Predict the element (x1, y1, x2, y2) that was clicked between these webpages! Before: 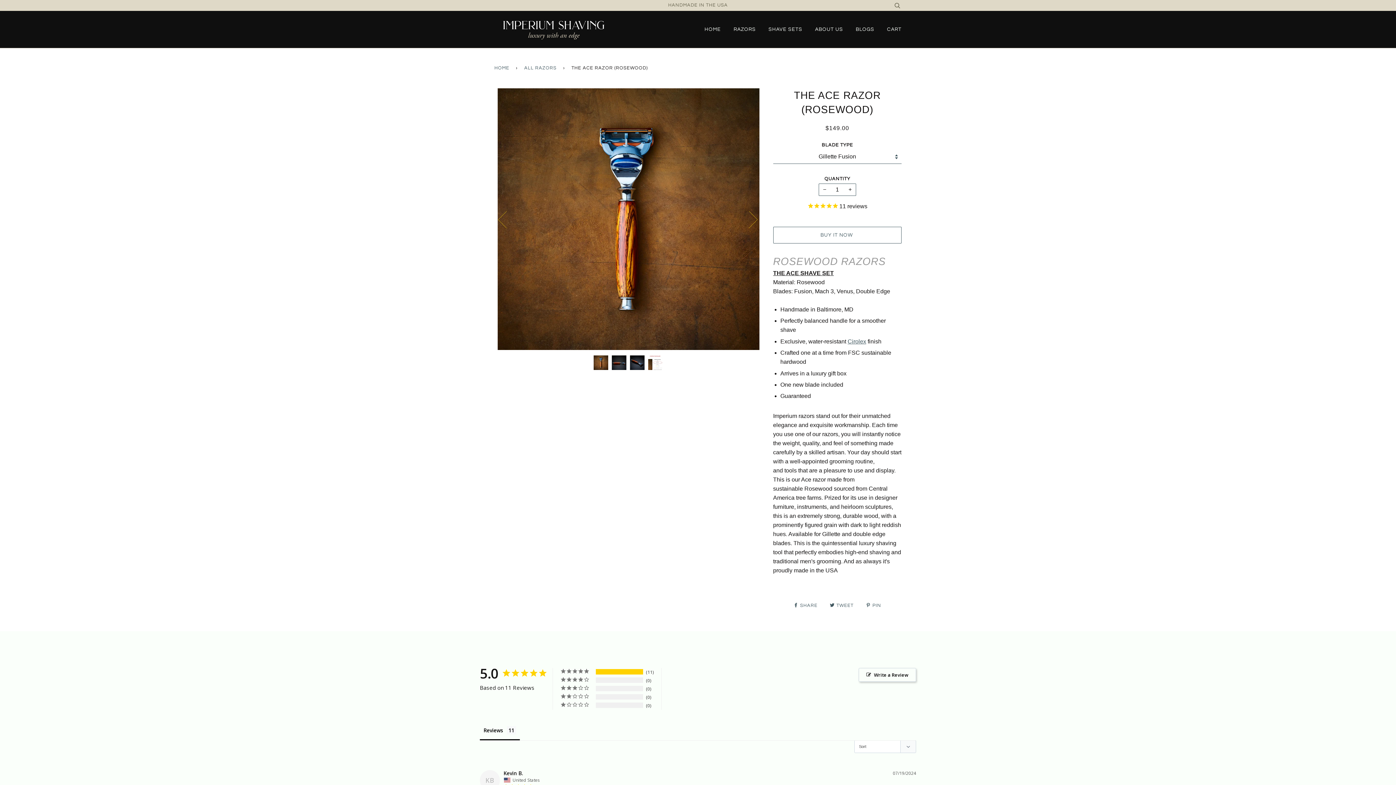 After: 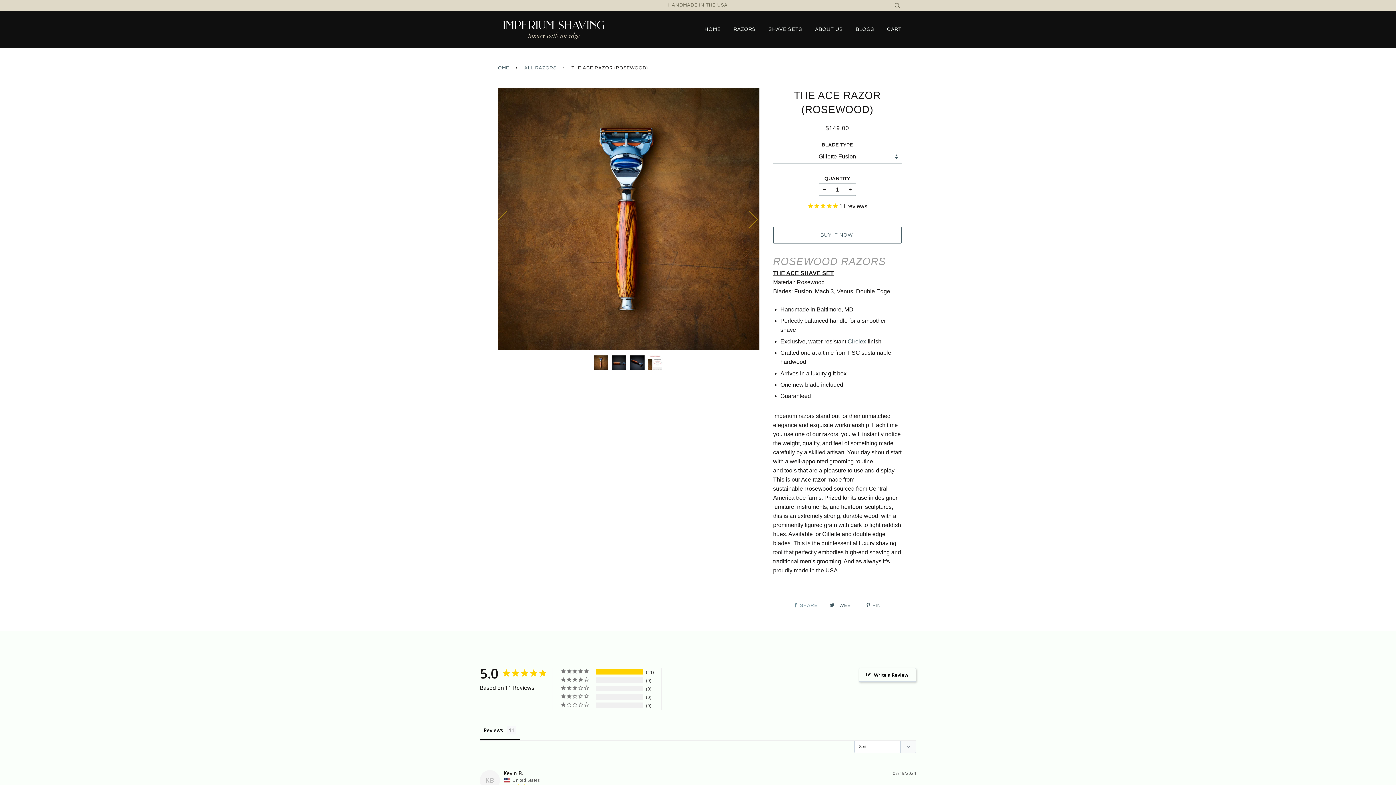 Action: label:  SHARE  bbox: (793, 603, 819, 608)